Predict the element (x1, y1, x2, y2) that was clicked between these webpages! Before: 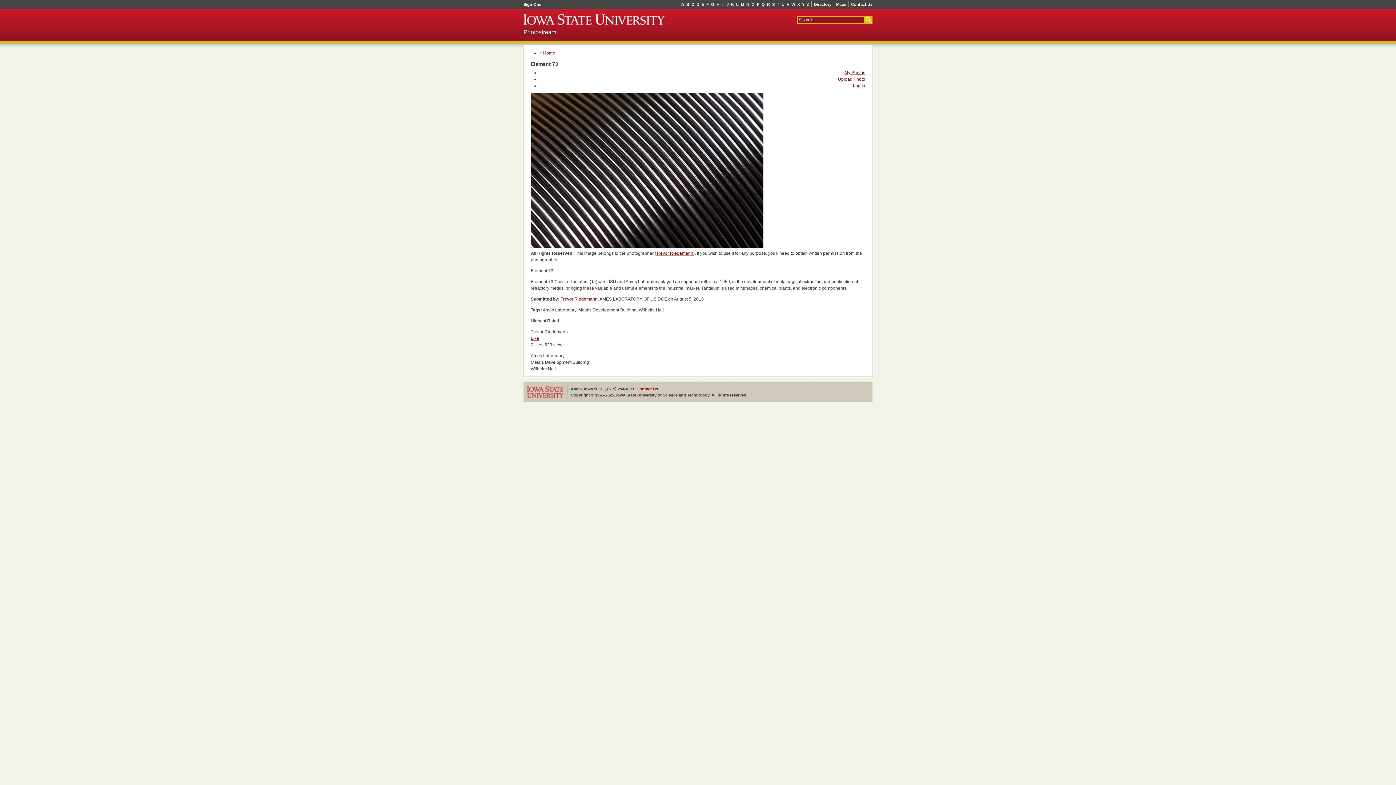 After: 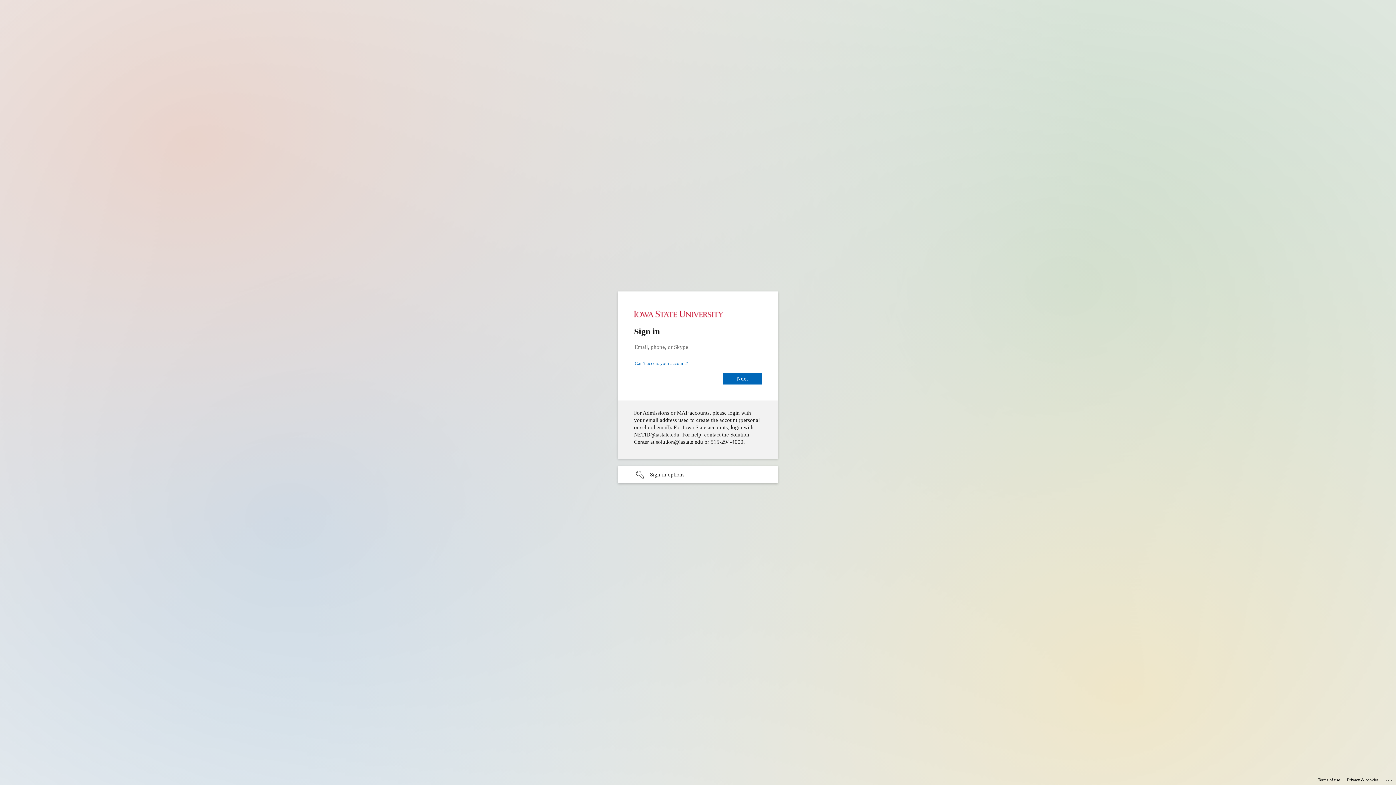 Action: label: Log In bbox: (853, 83, 865, 88)